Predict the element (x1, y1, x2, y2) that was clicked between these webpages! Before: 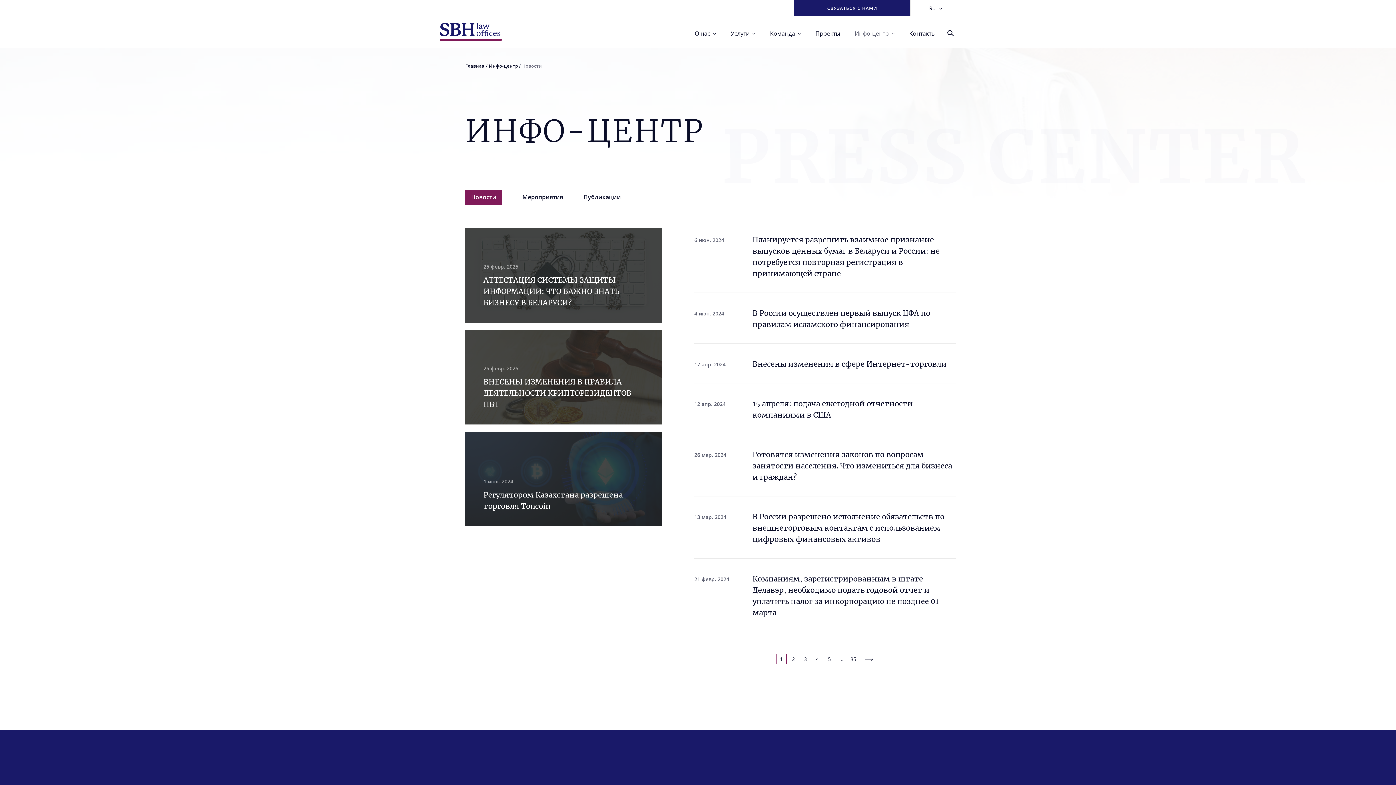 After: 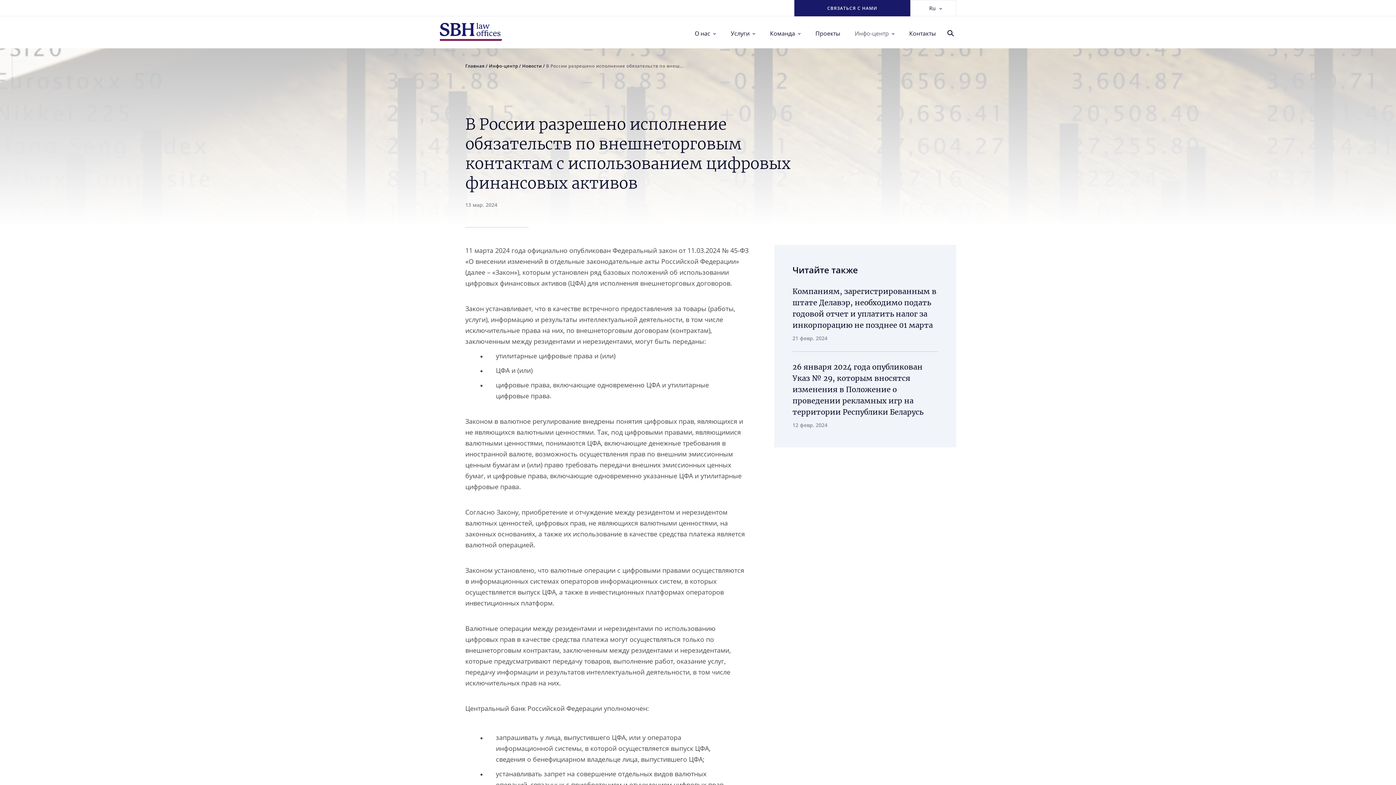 Action: bbox: (752, 509, 944, 544) label: В России разрешено исполнение обязательств по внешнеторговым контактам с использованием цифровых финансовых активов